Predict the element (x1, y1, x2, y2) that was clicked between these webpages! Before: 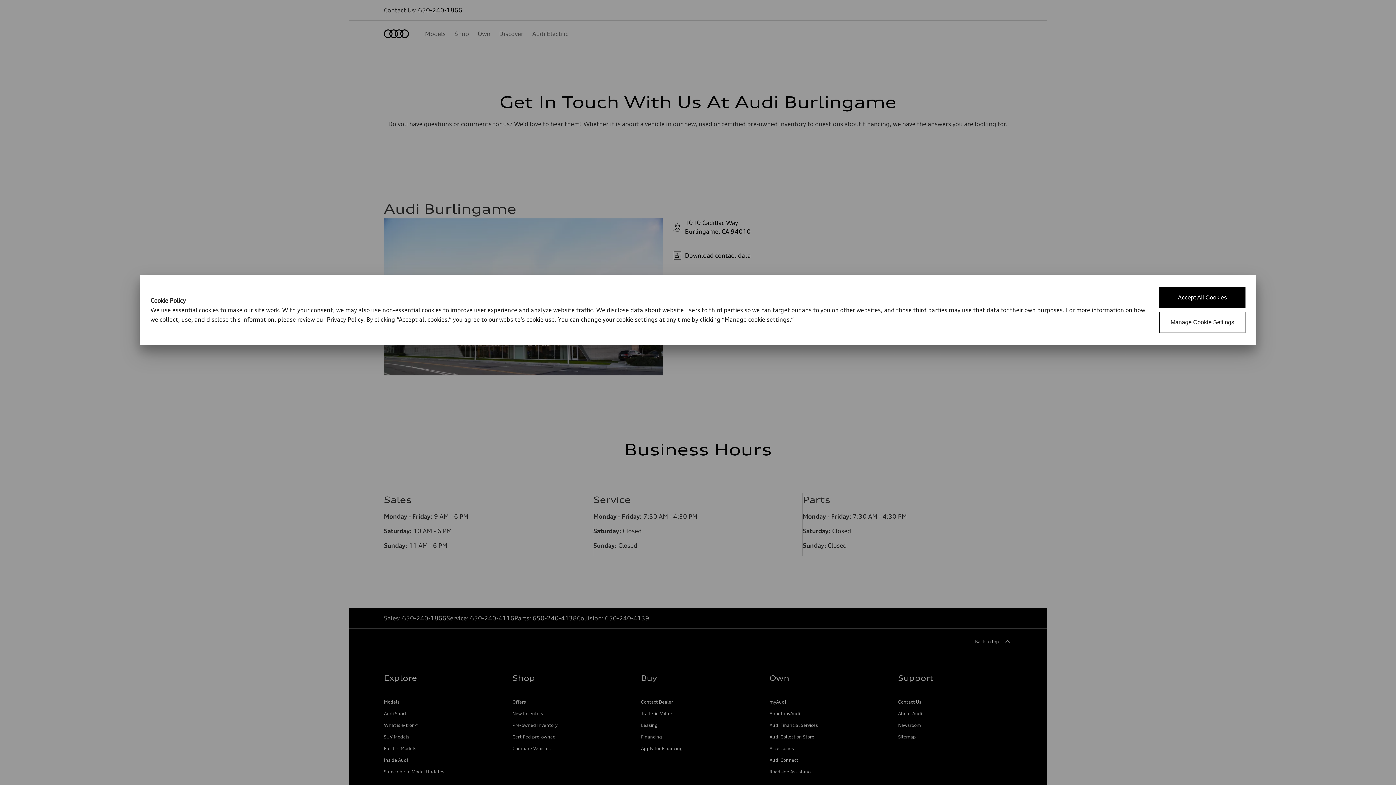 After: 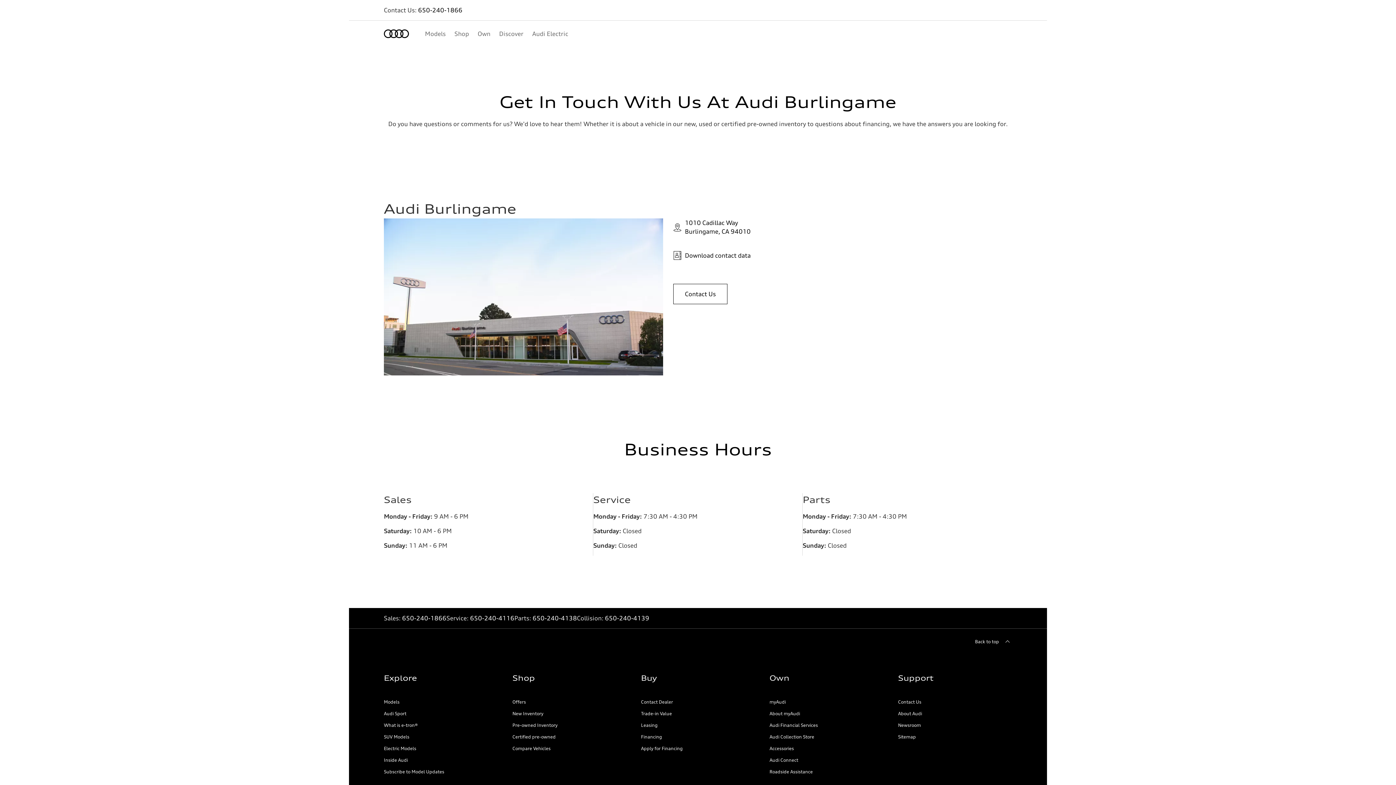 Action: label: Accept All Cookies bbox: (1159, 287, 1245, 308)